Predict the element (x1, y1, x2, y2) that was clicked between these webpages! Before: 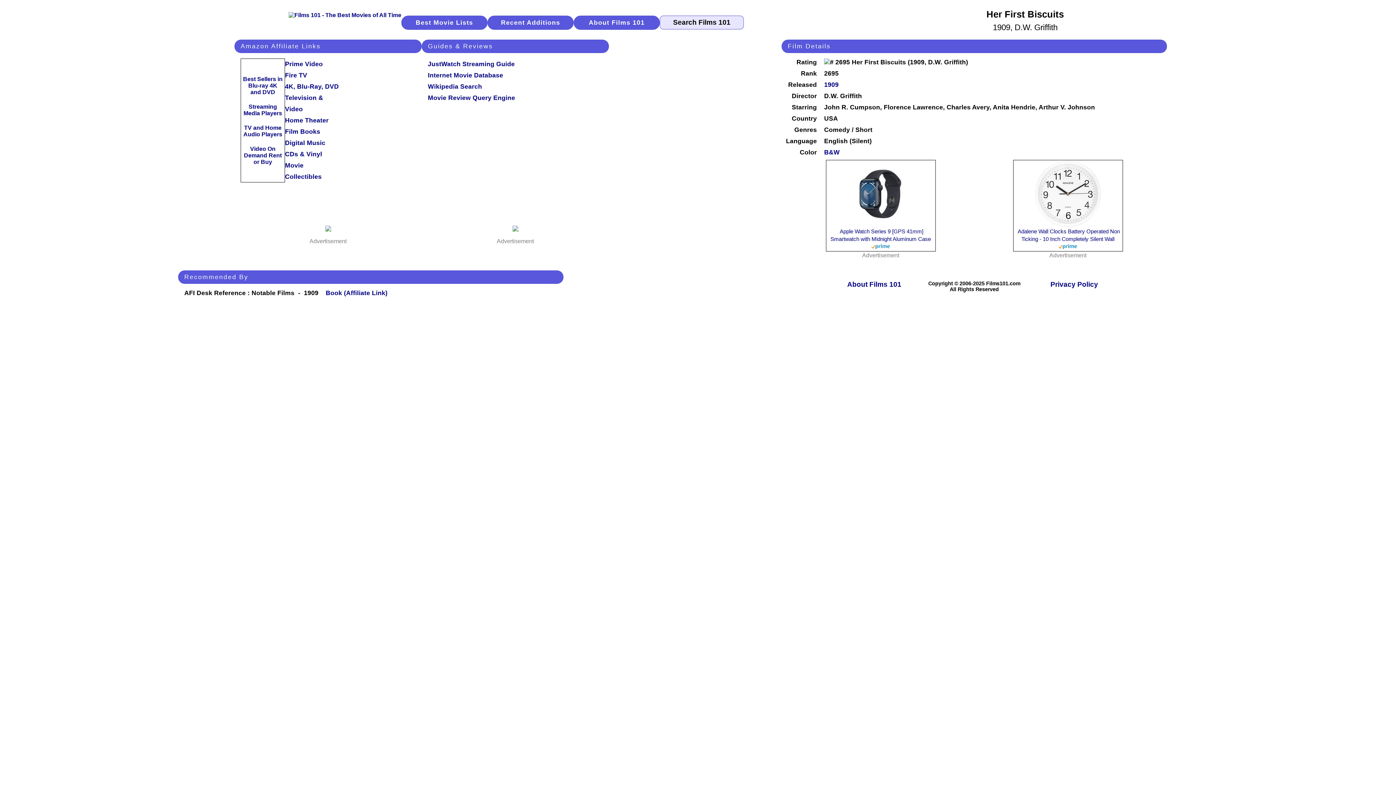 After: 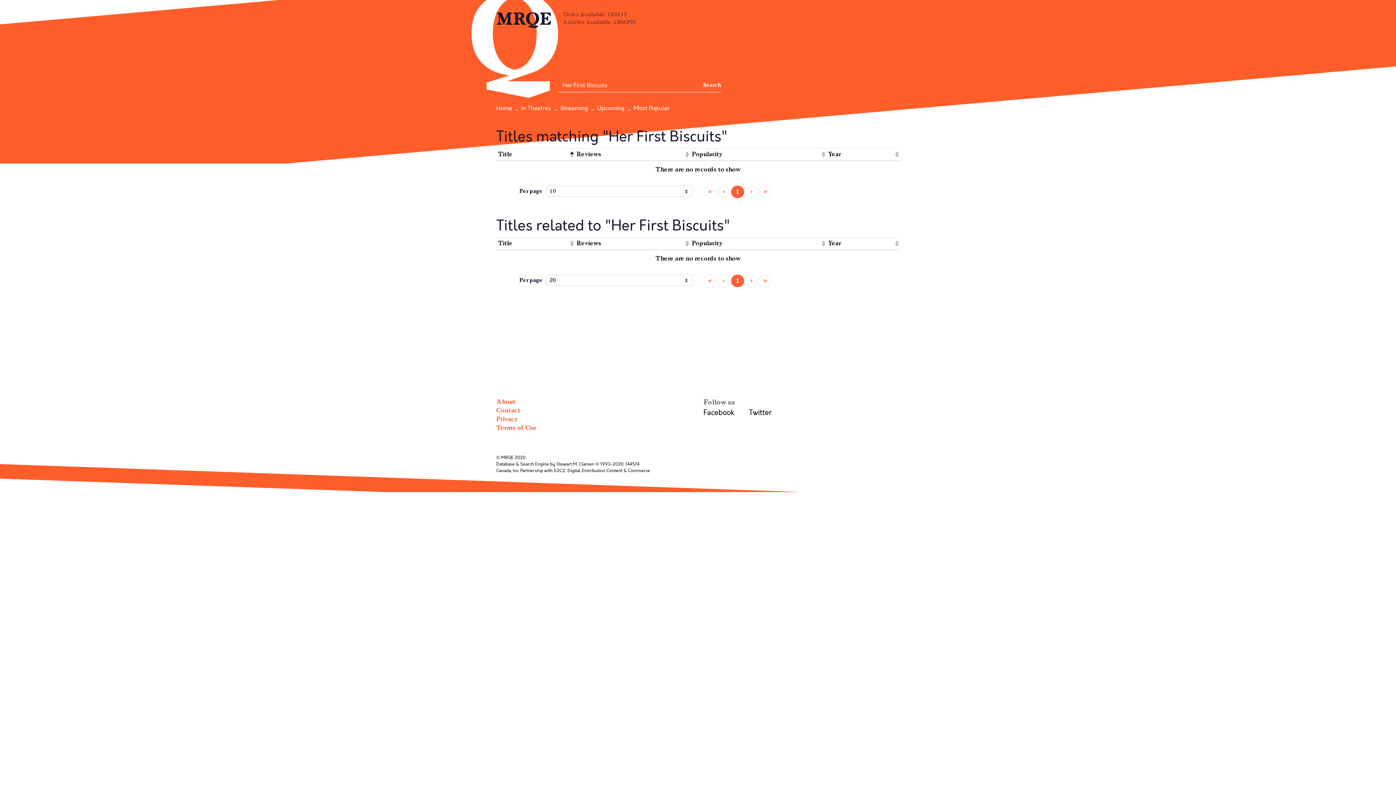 Action: bbox: (428, 94, 515, 101) label: Movie Review Query Engine